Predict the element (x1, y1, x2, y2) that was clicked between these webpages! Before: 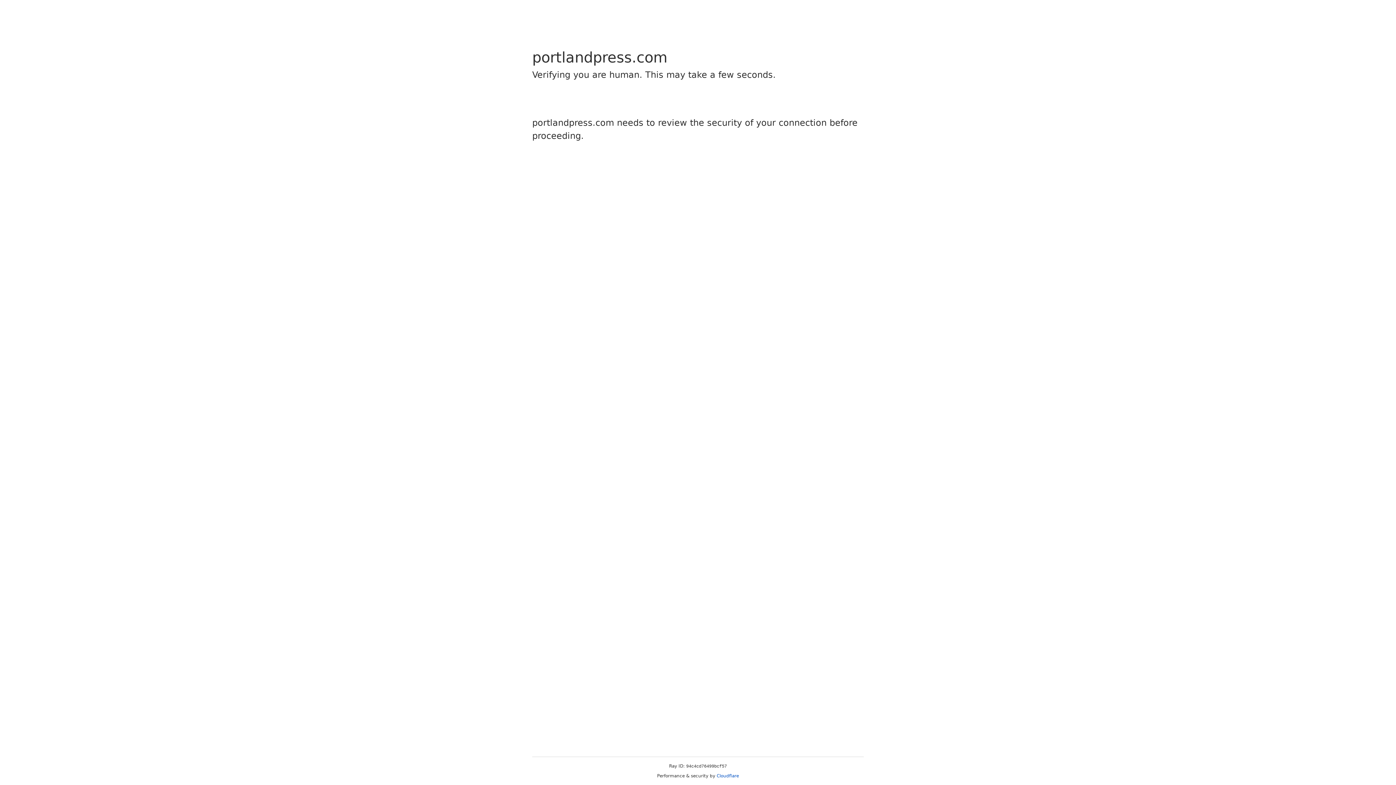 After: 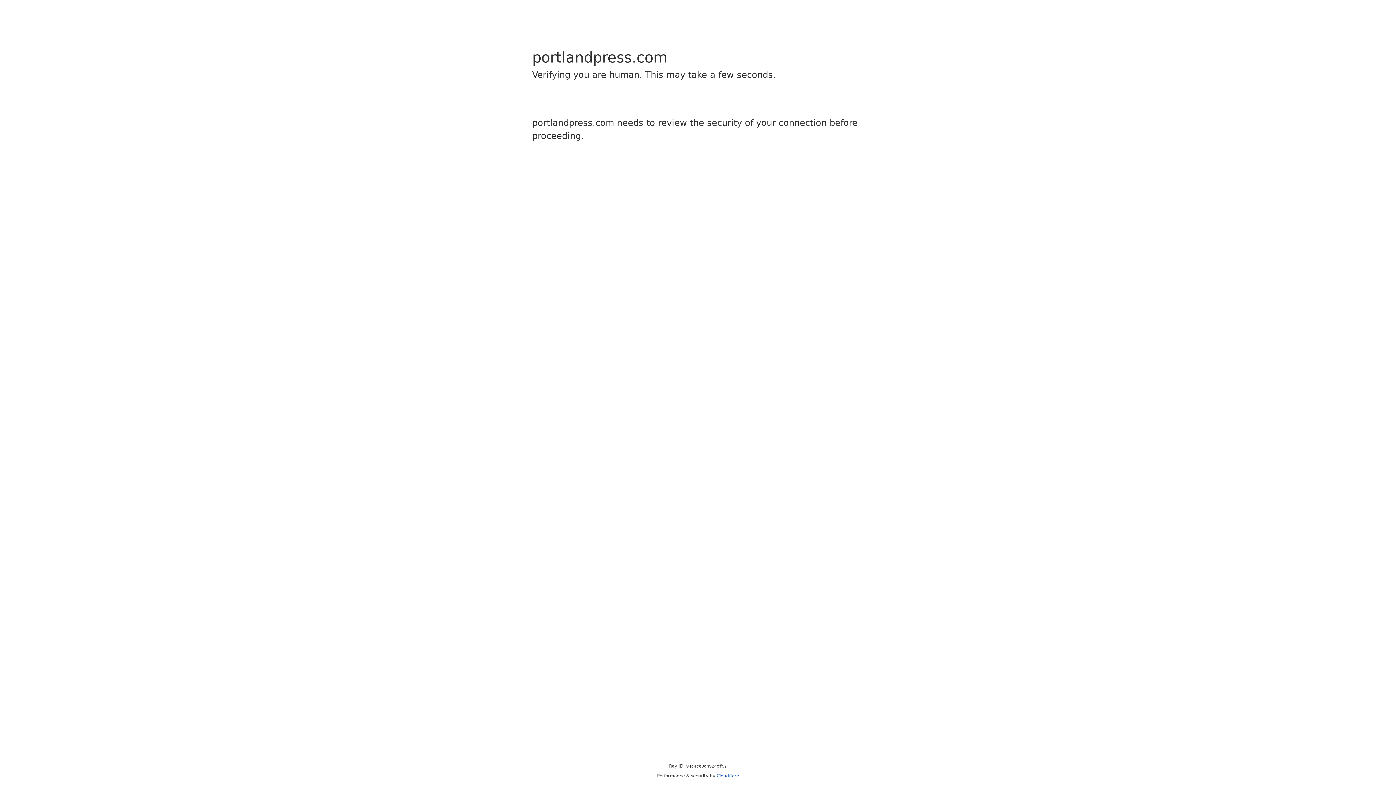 Action: label: Cloudflare bbox: (716, 773, 739, 778)